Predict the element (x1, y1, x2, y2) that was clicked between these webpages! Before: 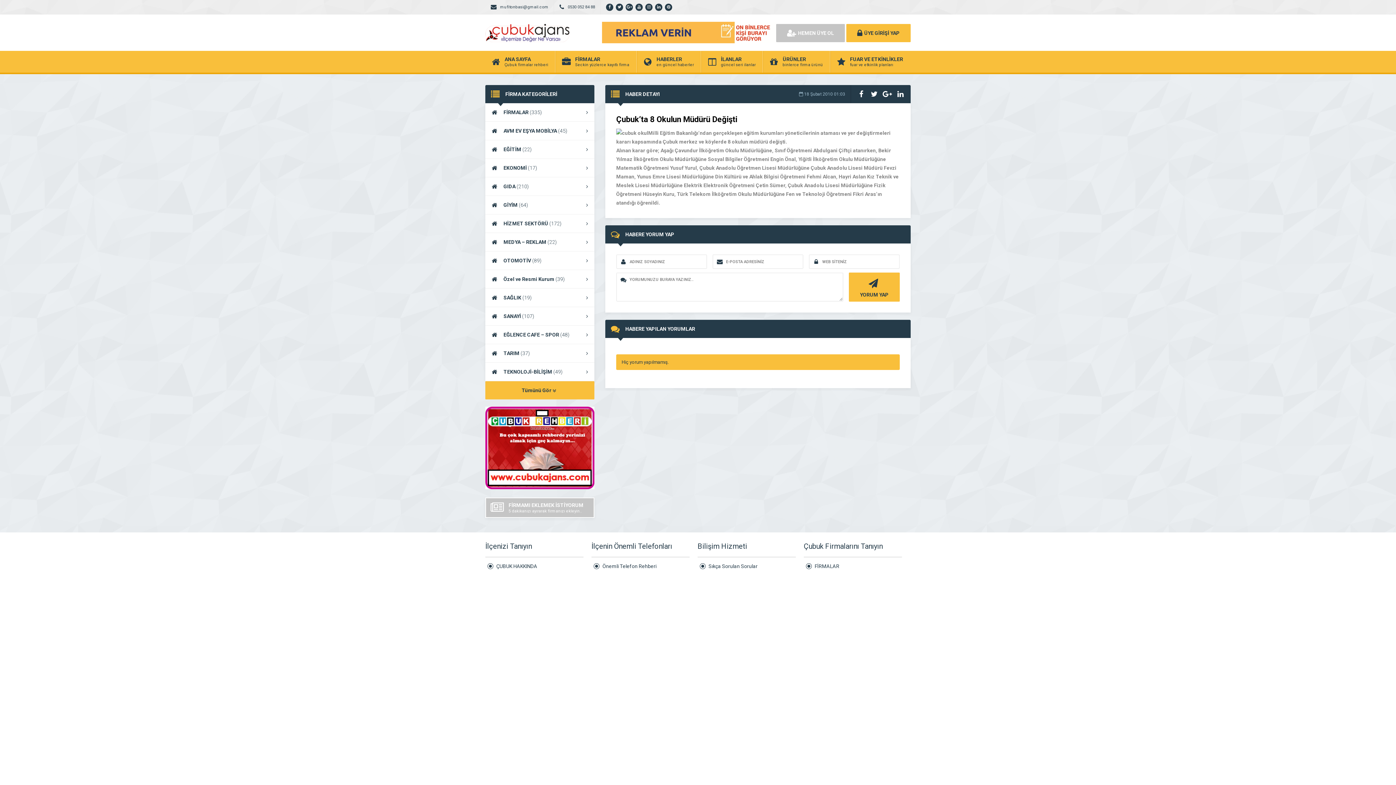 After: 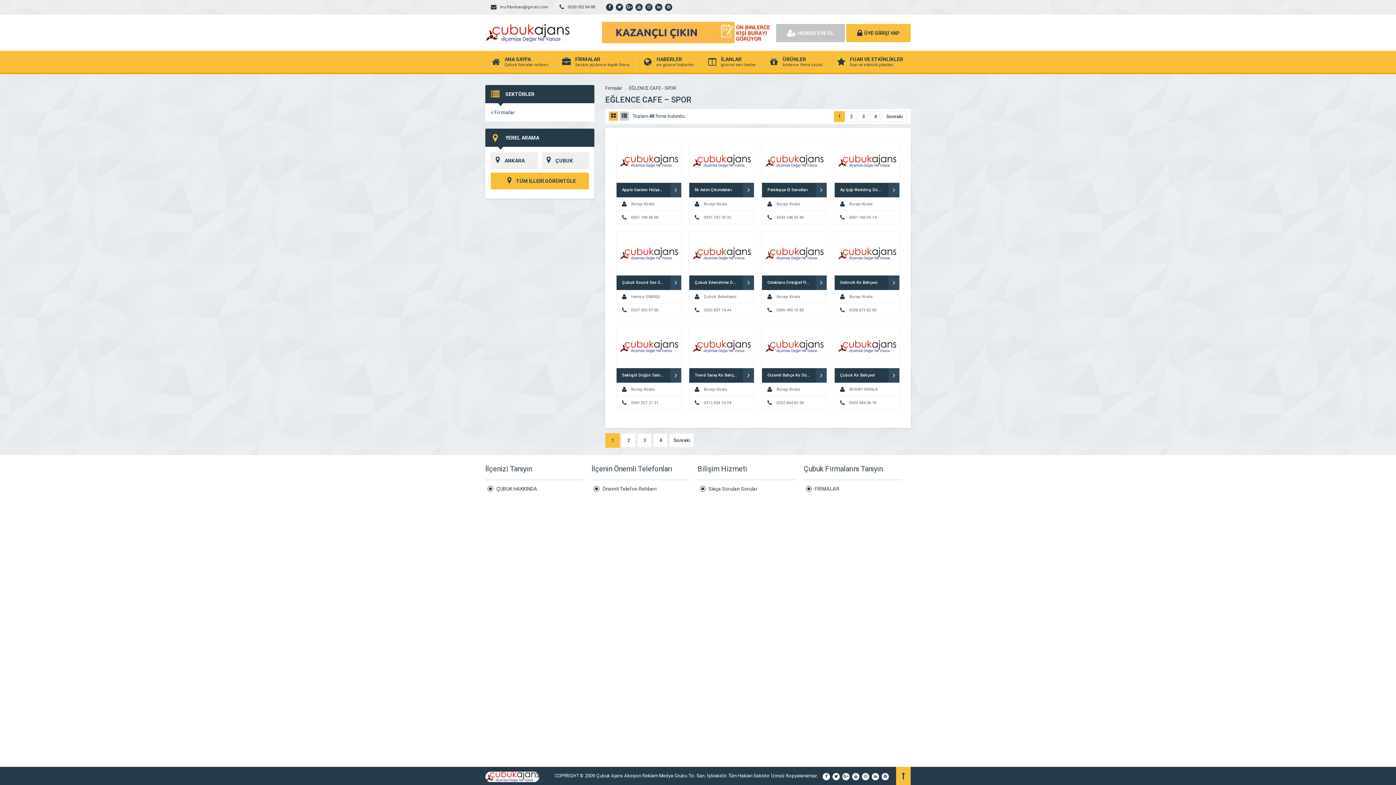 Action: bbox: (485, 325, 594, 344) label: EĞLENCE CAFE – SPOR (48)